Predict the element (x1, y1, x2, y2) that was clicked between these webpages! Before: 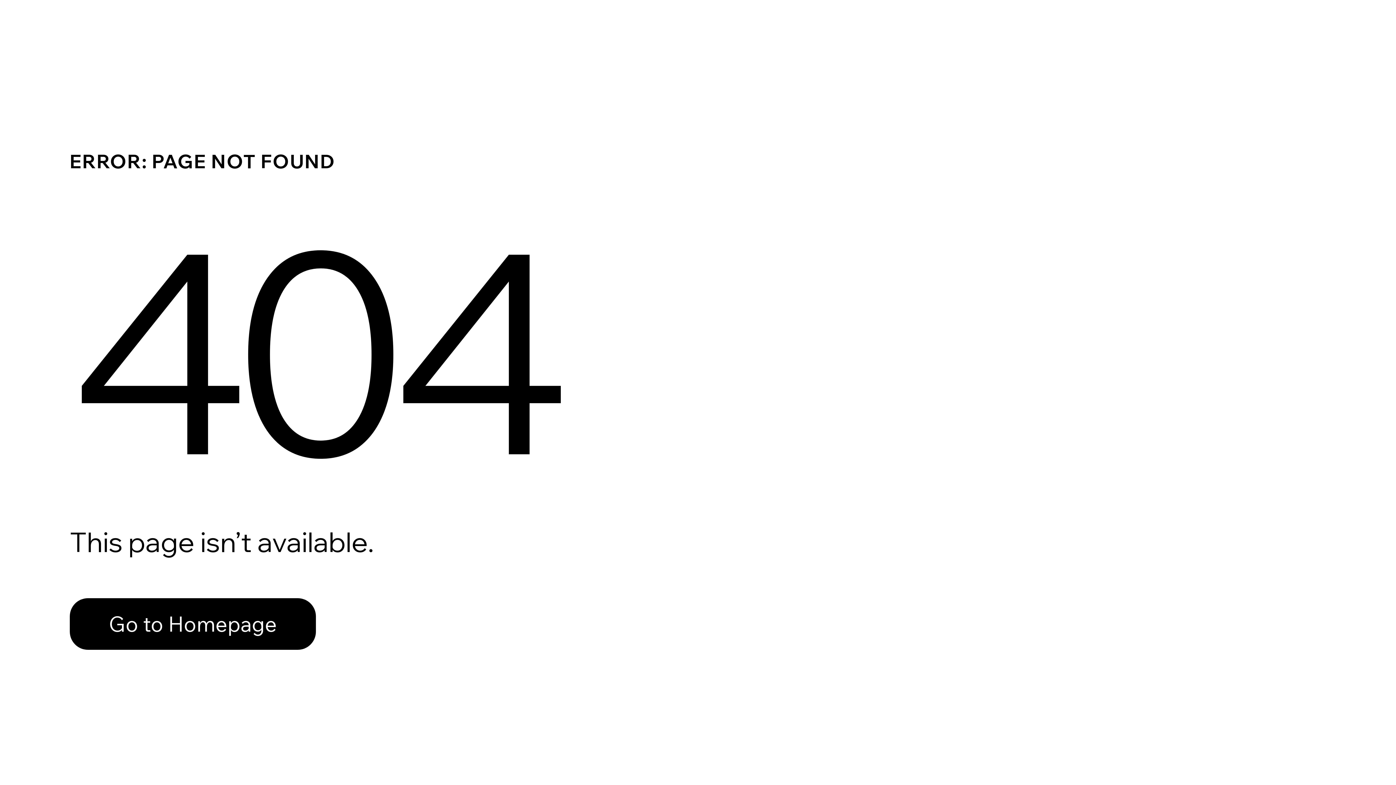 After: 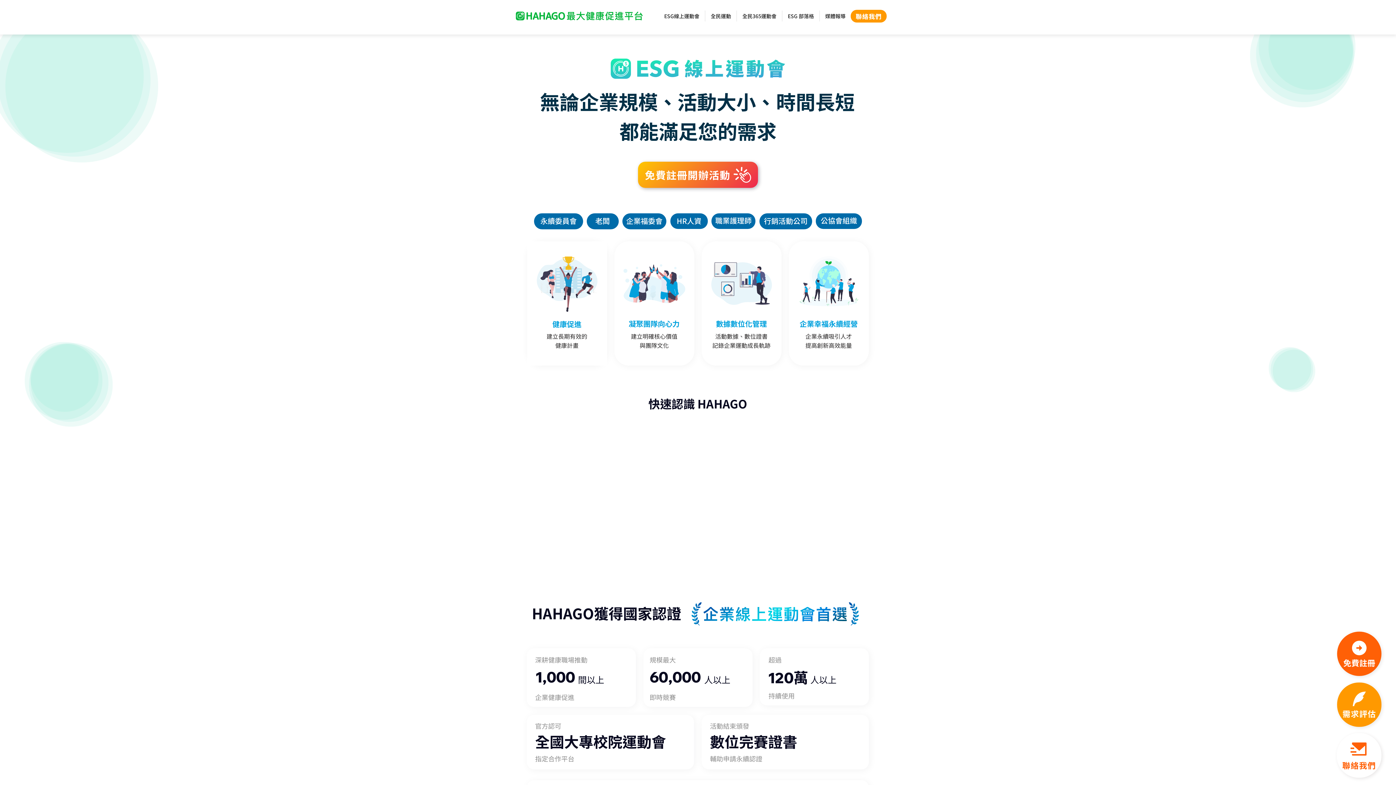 Action: bbox: (69, 598, 316, 650) label: Go to Homepage